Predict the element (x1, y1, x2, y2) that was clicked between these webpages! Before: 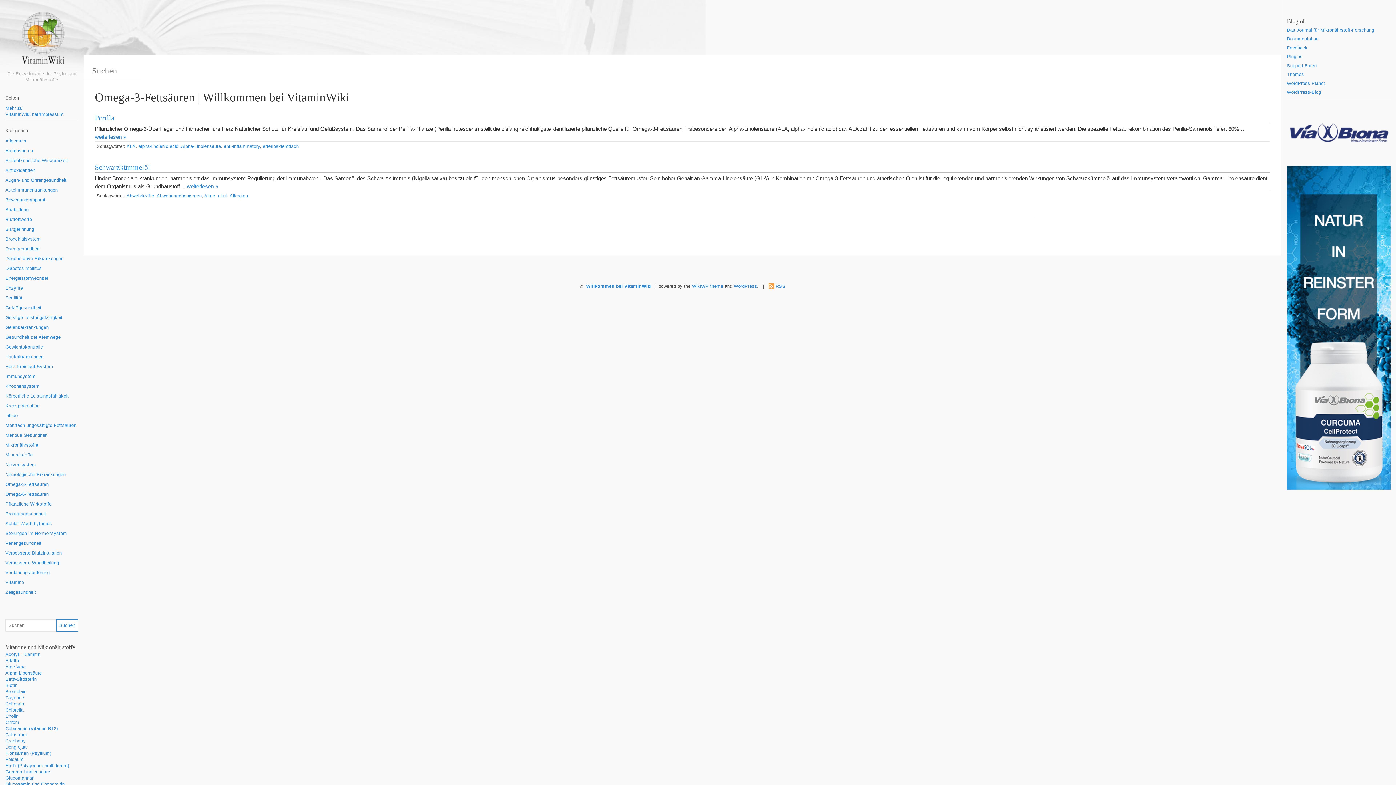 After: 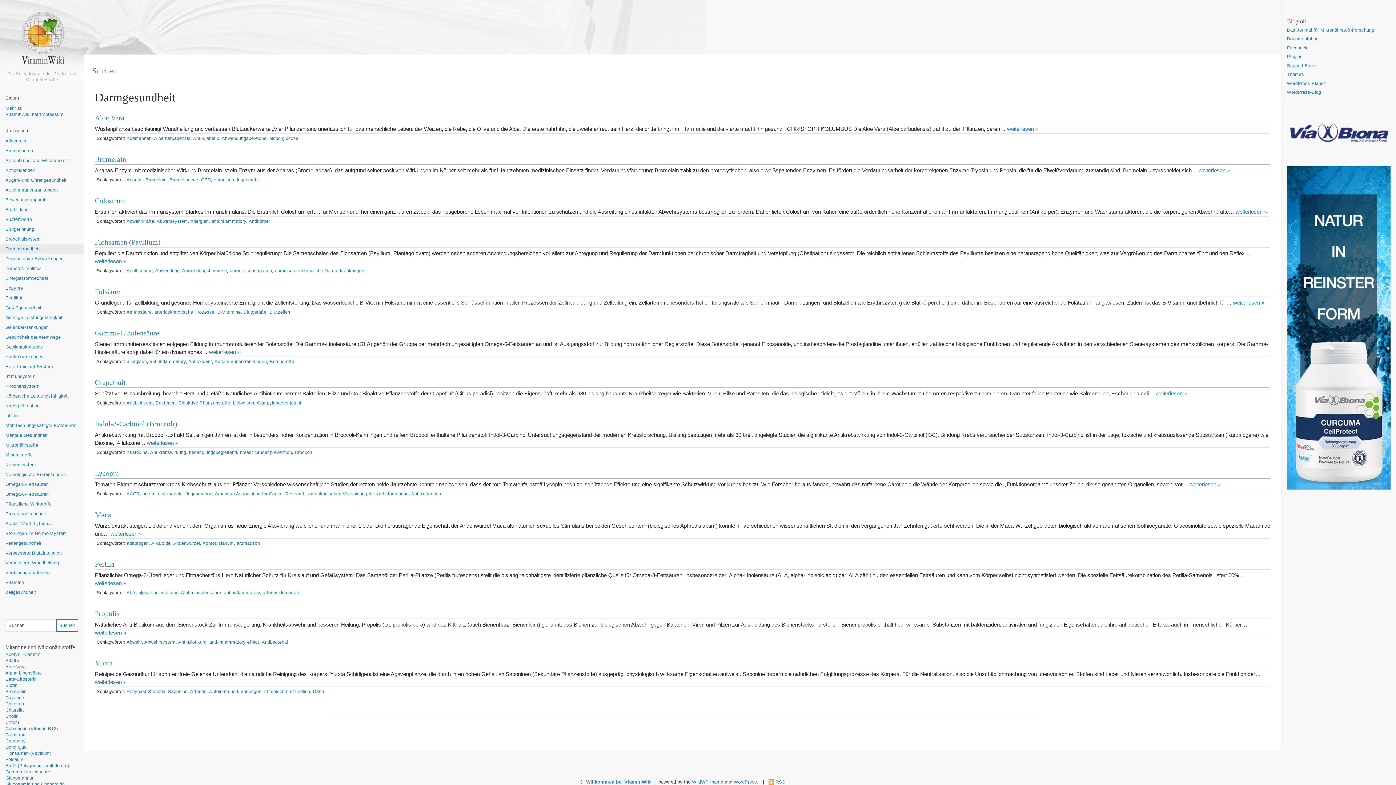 Action: bbox: (0, 244, 83, 254) label: Darmgesundheit